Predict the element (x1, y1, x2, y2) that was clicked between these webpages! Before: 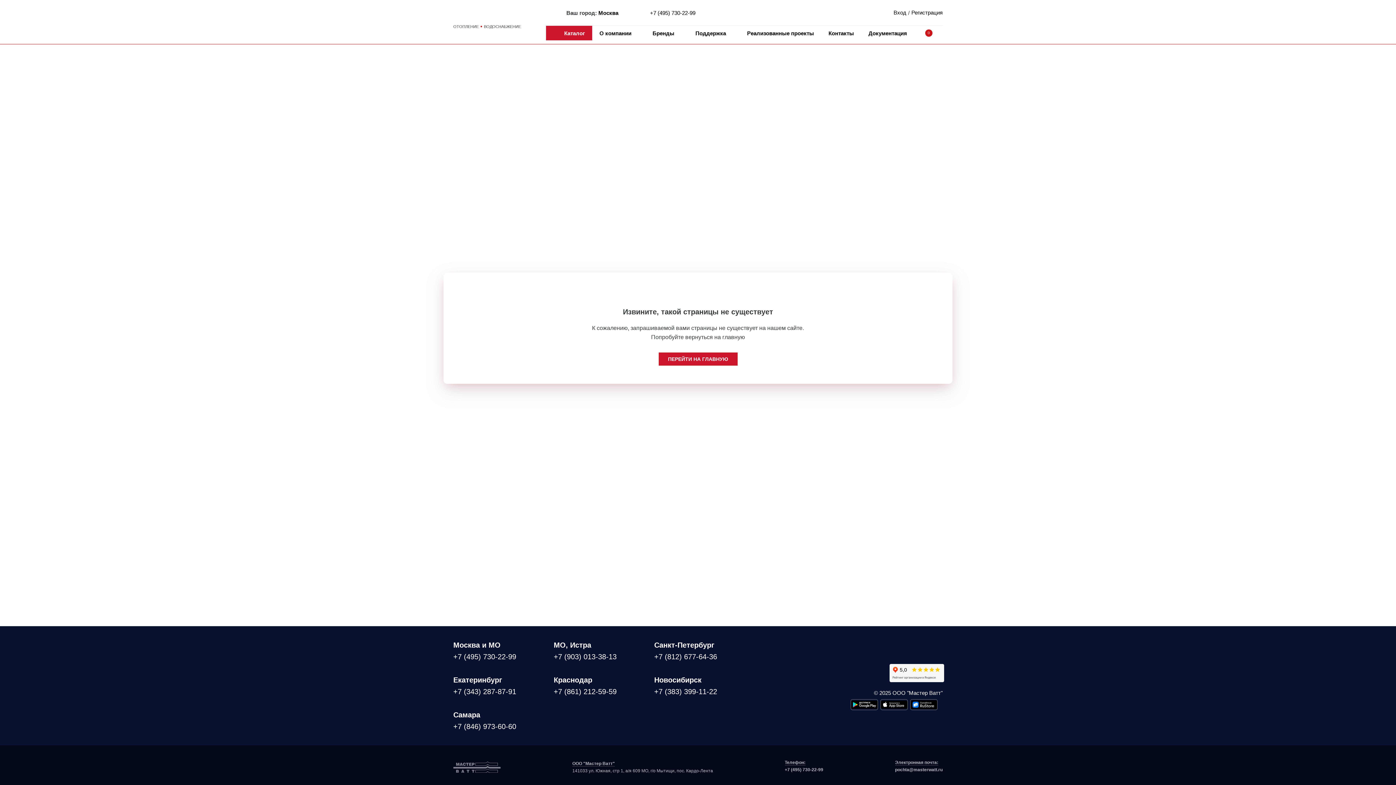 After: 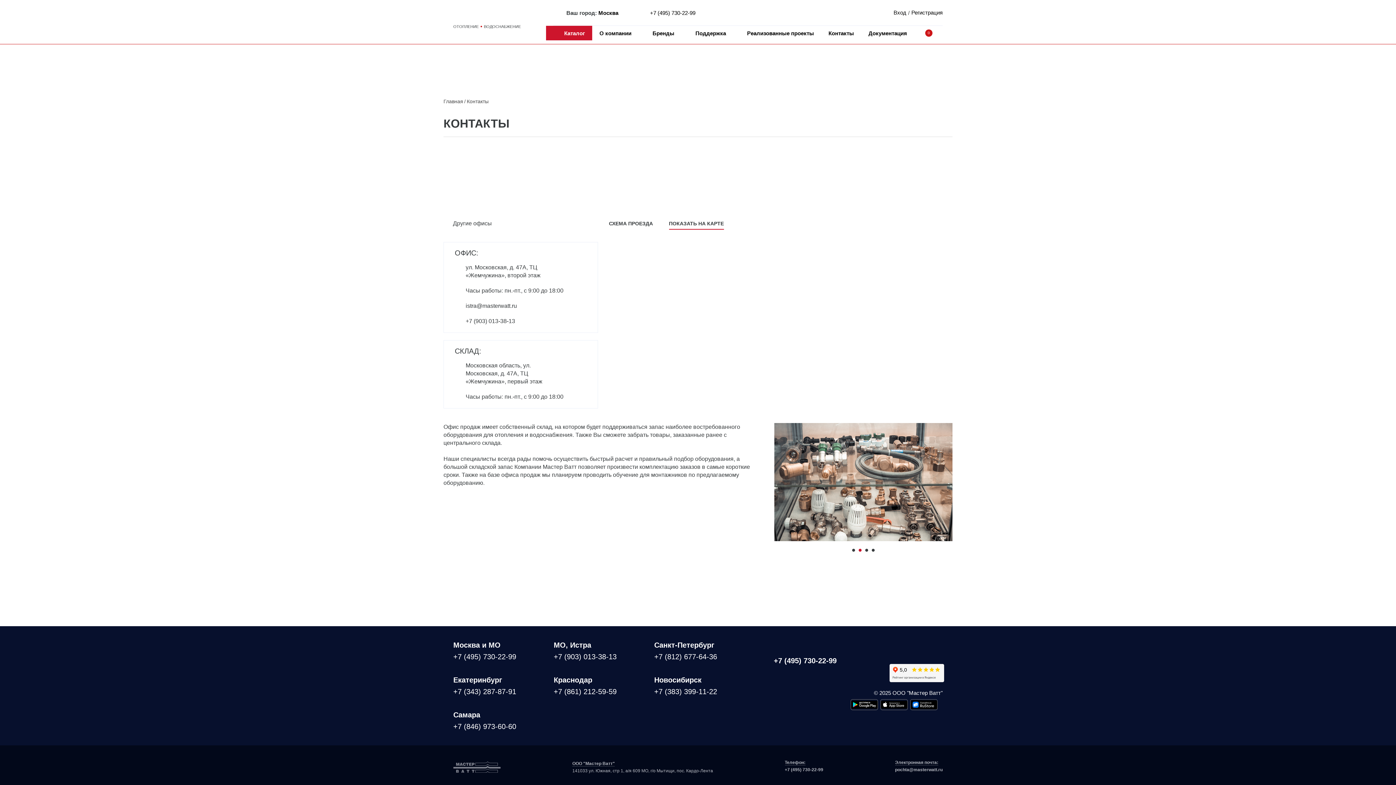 Action: bbox: (553, 641, 643, 649) label: МО, Истра